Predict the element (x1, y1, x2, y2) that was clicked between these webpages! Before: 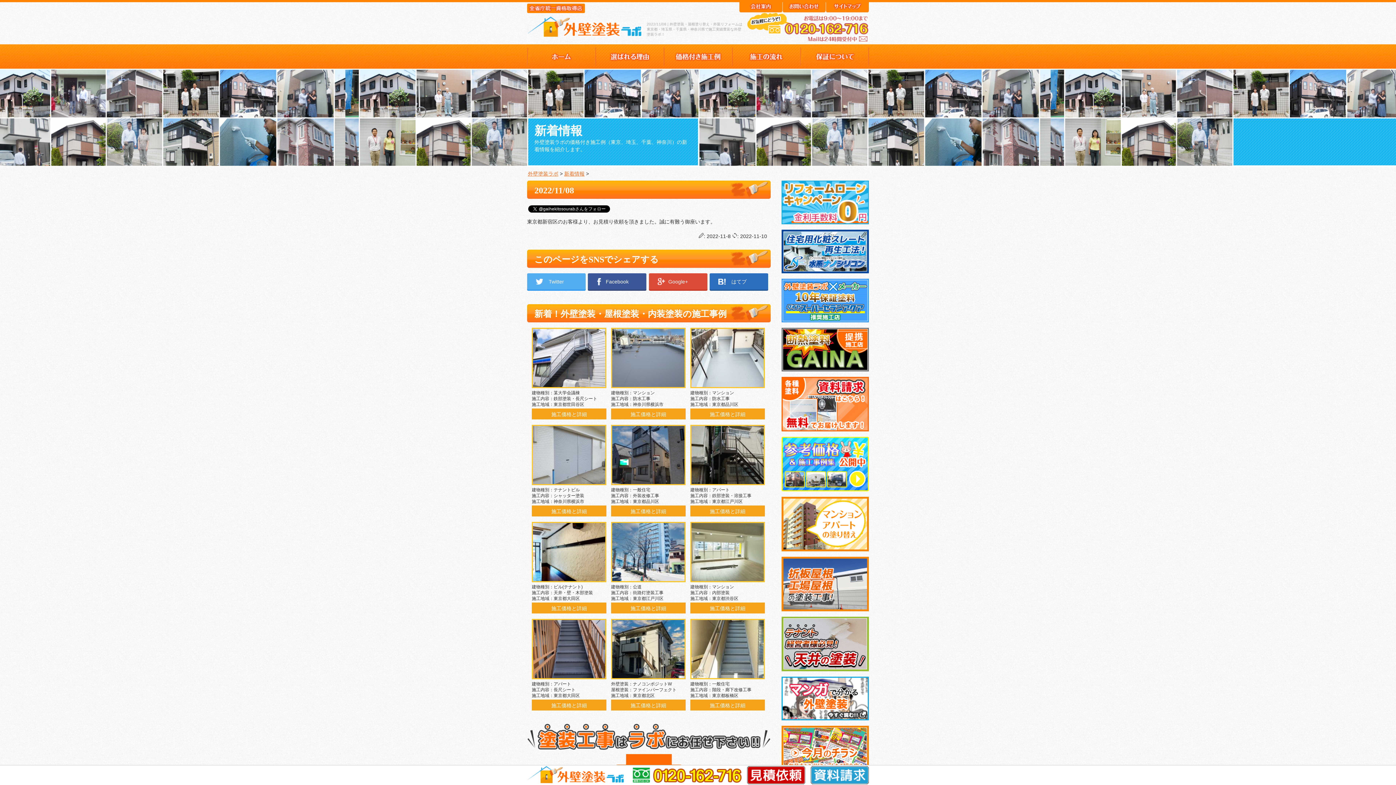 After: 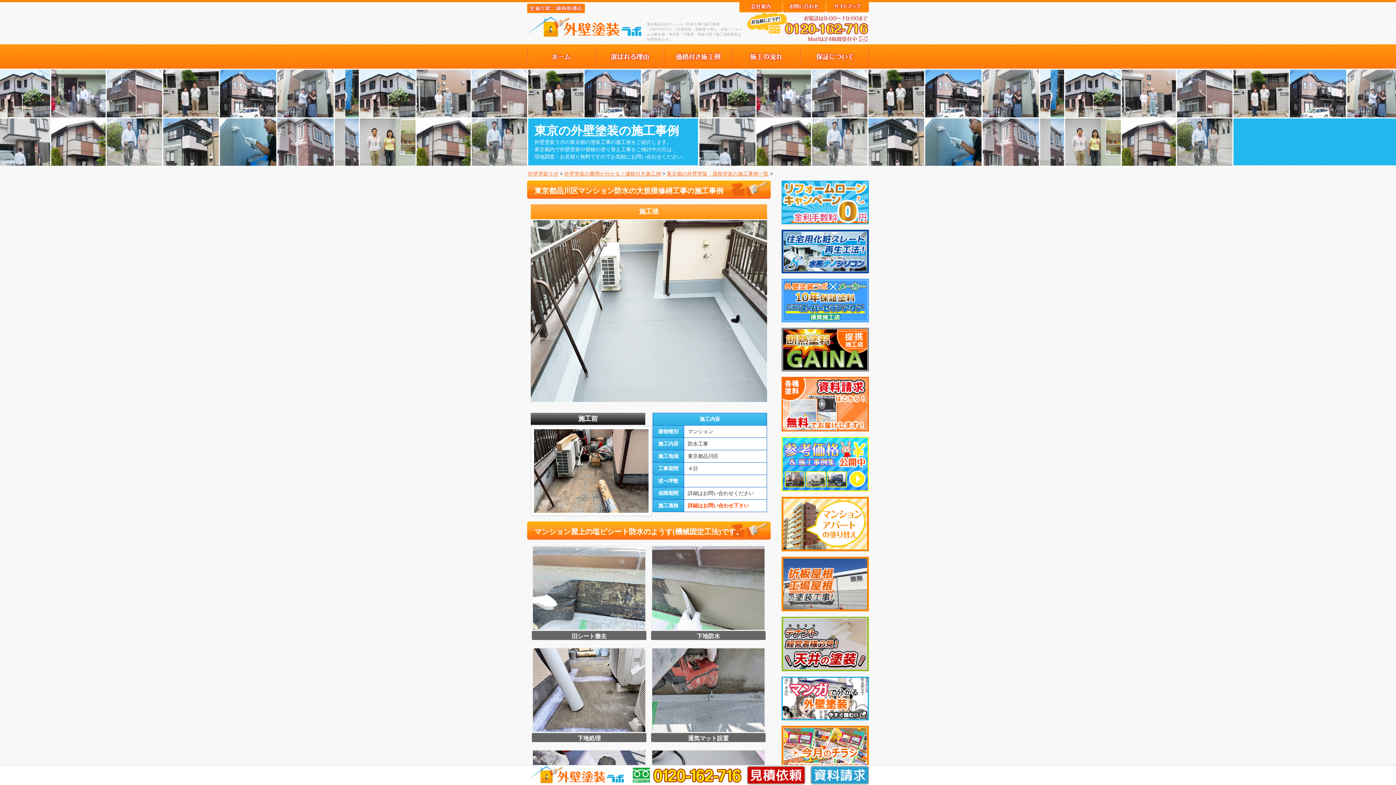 Action: label: 施工価格と詳細 bbox: (690, 408, 765, 419)